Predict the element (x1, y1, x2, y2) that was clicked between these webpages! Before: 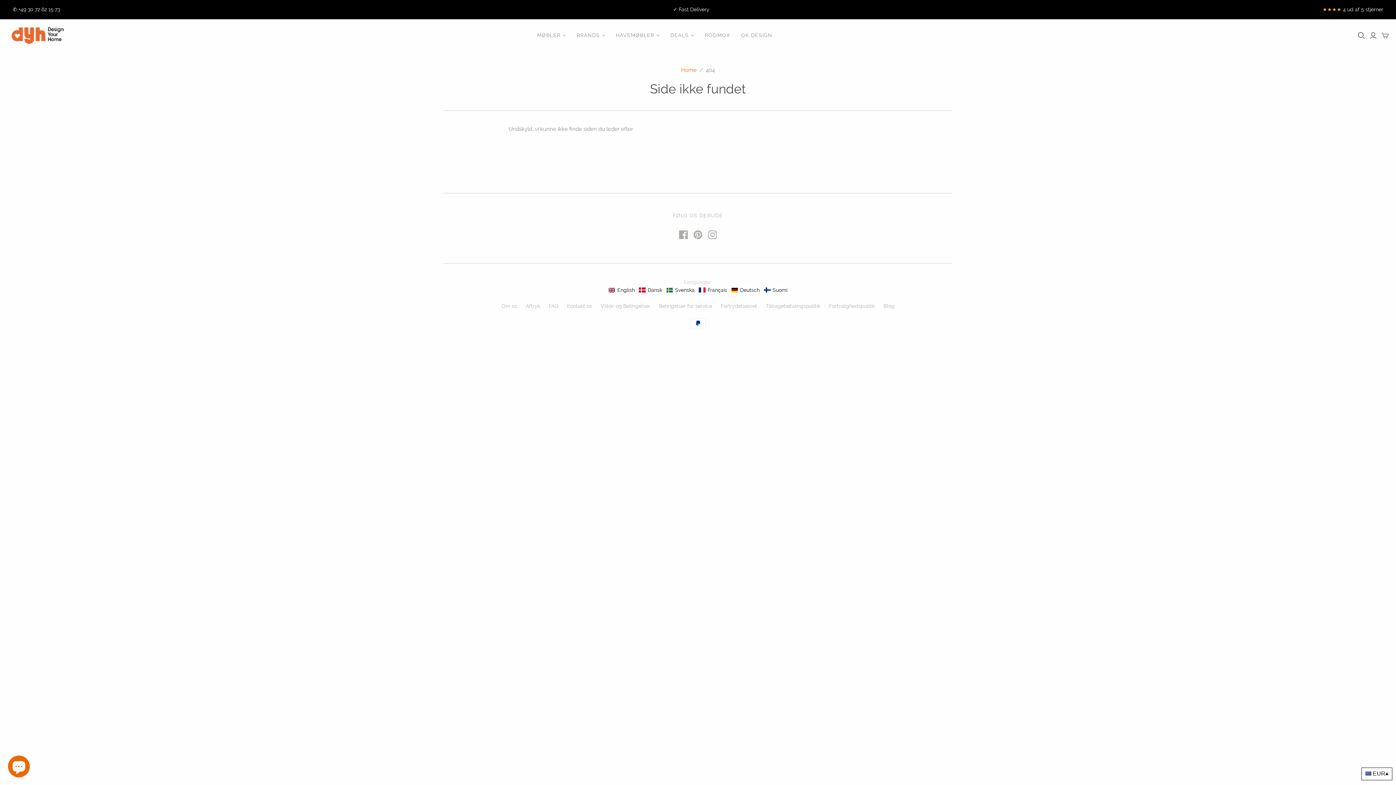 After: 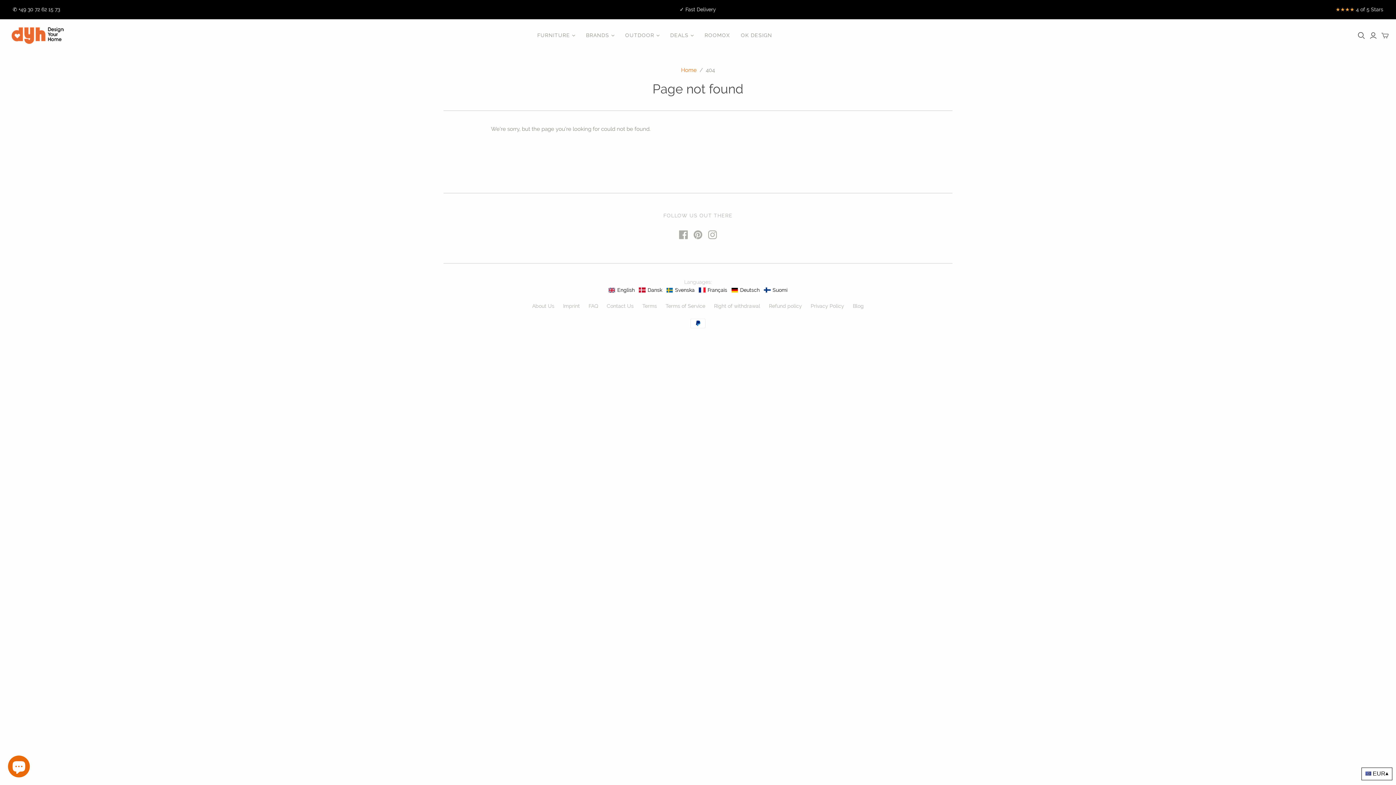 Action: bbox: (607, 275, 635, 283) label: English